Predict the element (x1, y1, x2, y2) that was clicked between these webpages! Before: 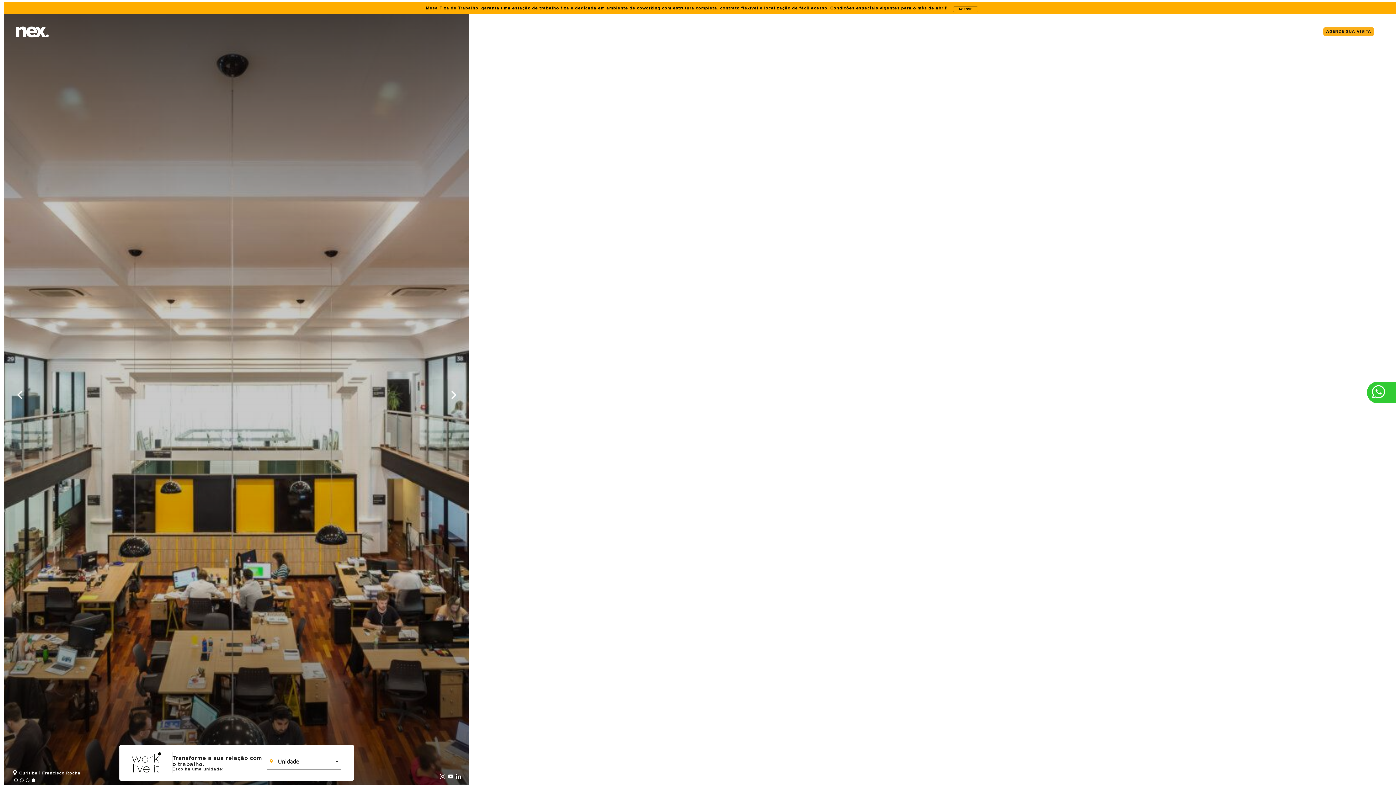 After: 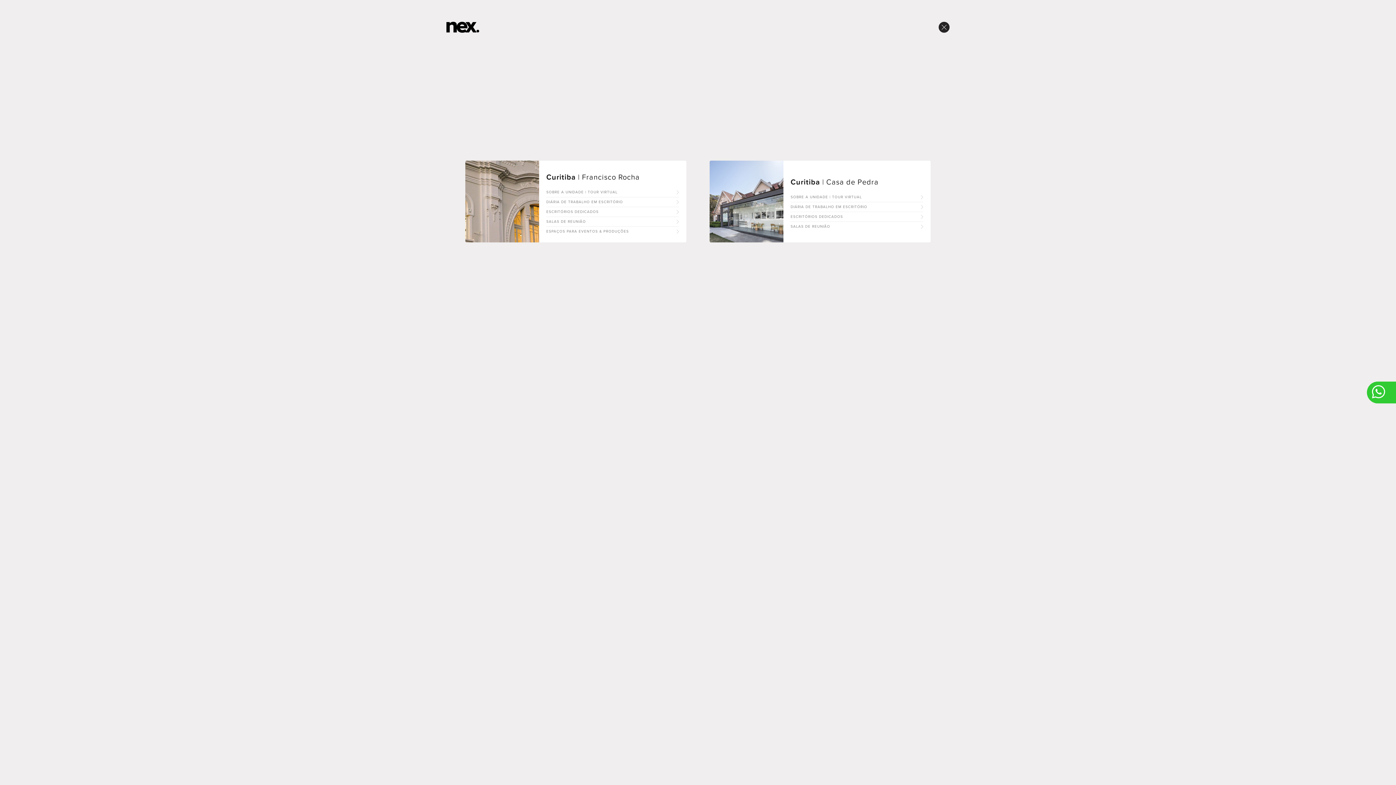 Action: bbox: (1059, 20, 1124, 44) label: UNIDADES & SERVIÇOS
expand_more